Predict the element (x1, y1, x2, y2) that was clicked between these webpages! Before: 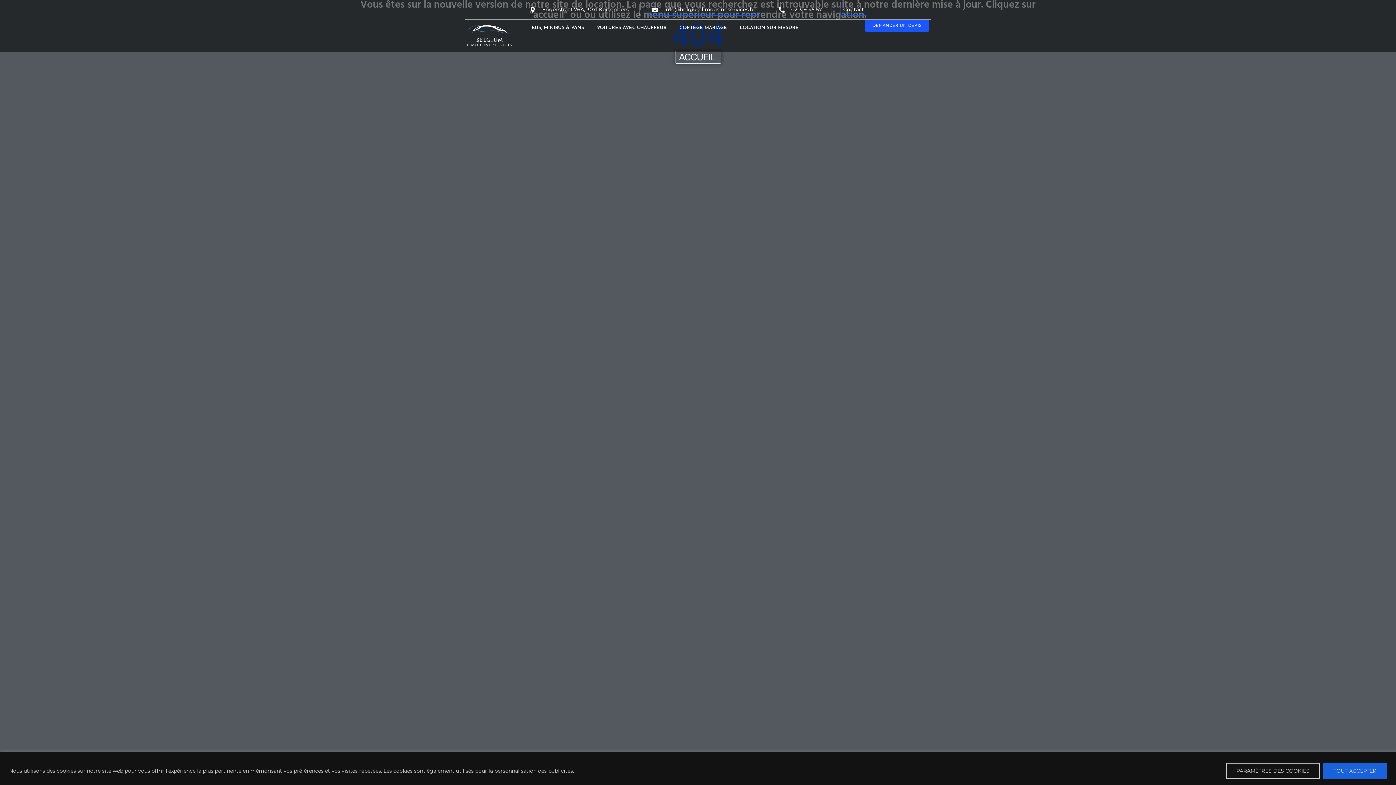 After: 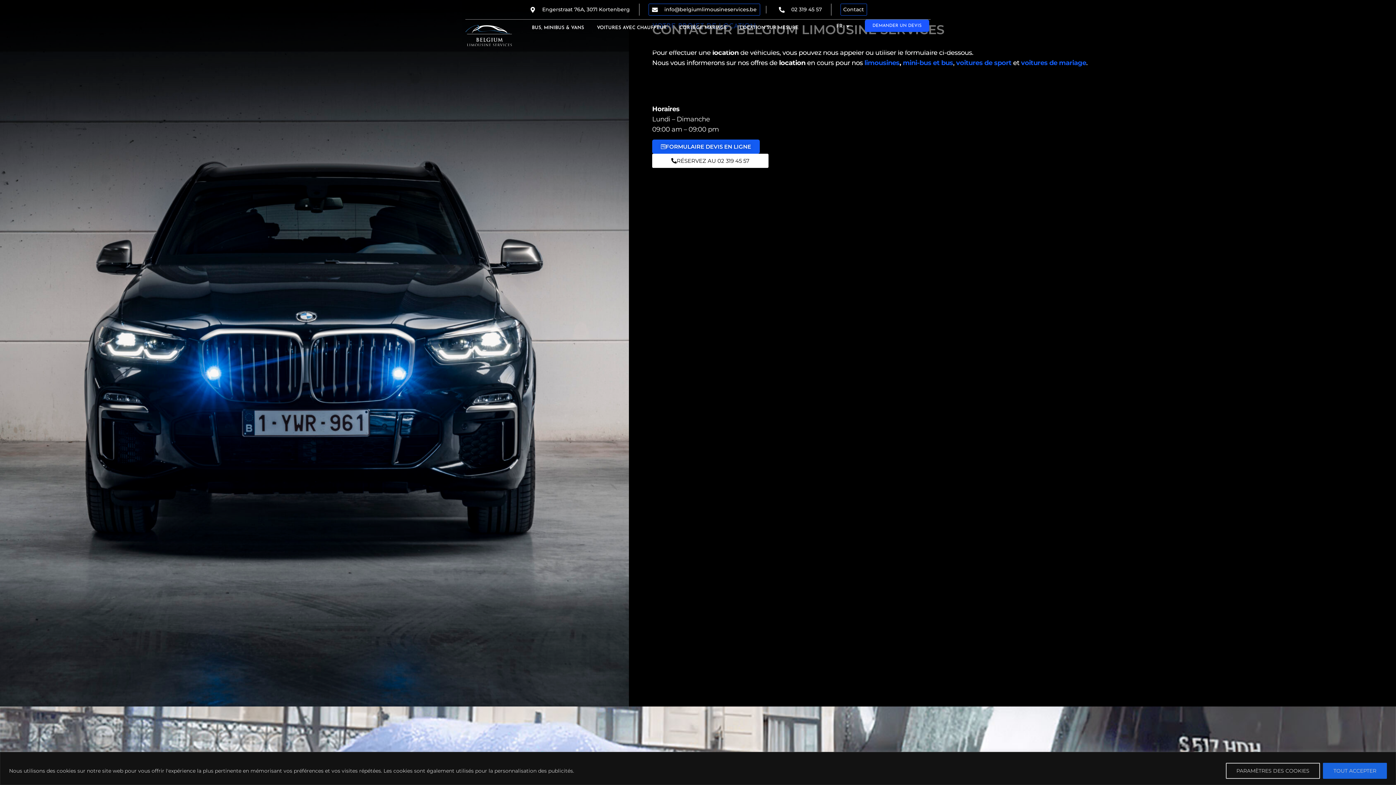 Action: label: Contact bbox: (843, 5, 864, 13)